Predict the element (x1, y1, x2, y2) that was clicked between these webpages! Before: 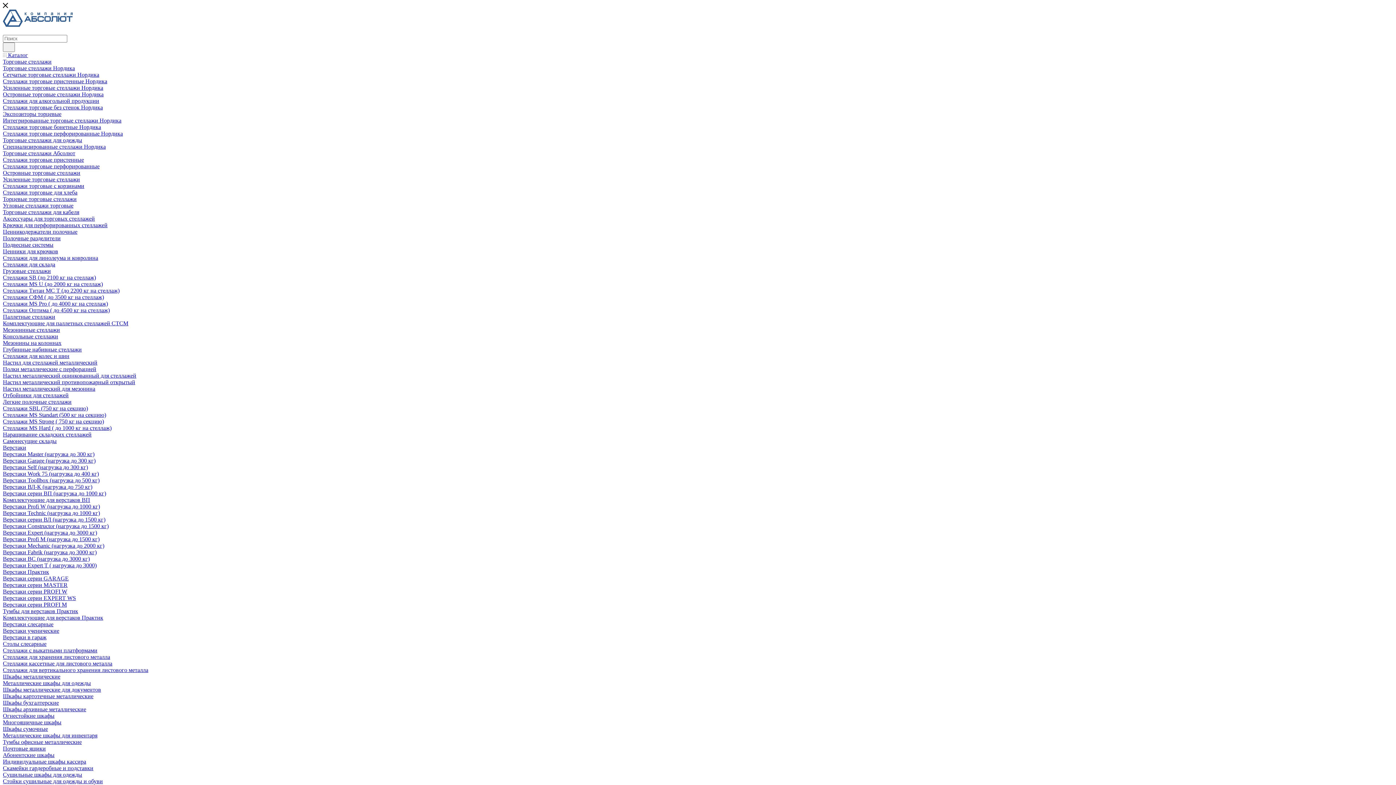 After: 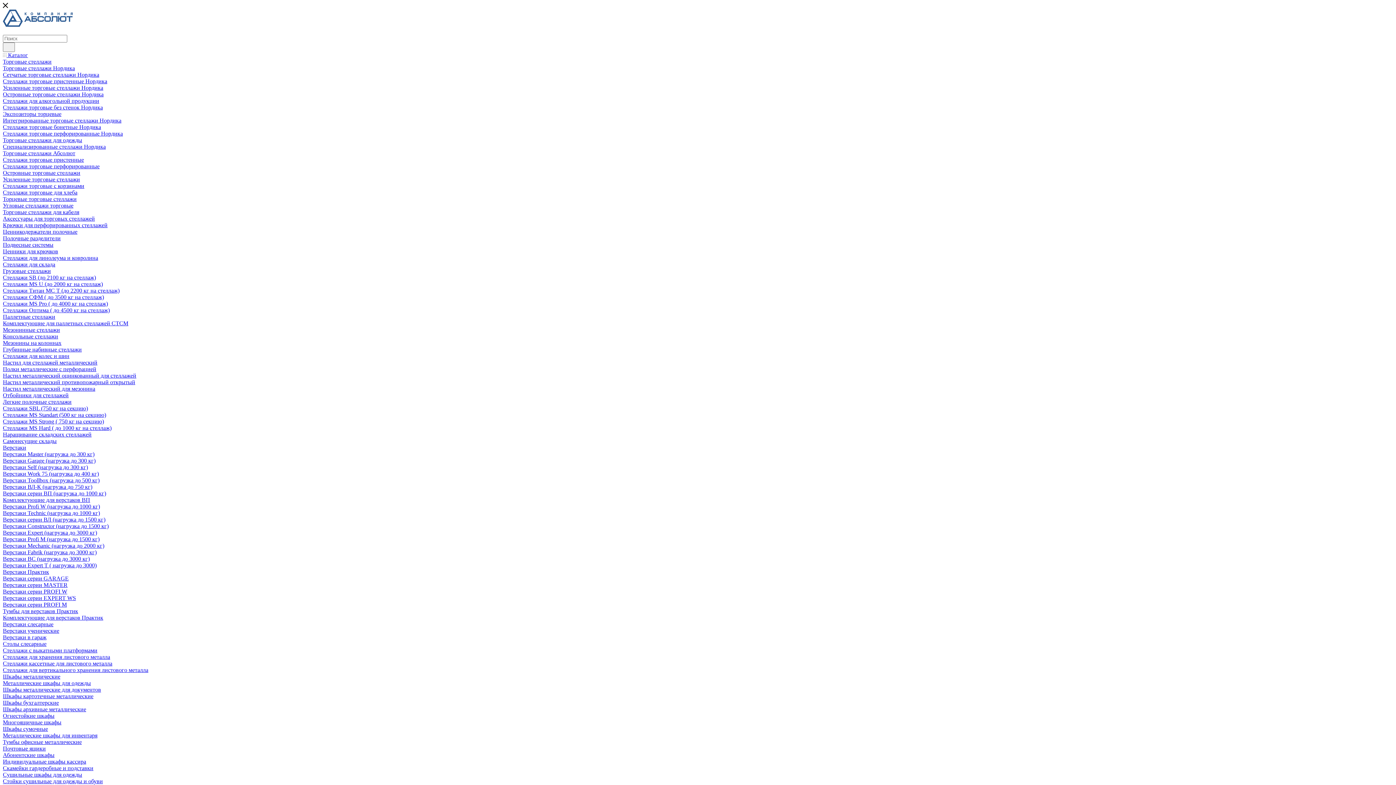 Action: bbox: (2, 307, 109, 313) label: Стеллажи Оптима ( до 4500 кг на стеллаж)